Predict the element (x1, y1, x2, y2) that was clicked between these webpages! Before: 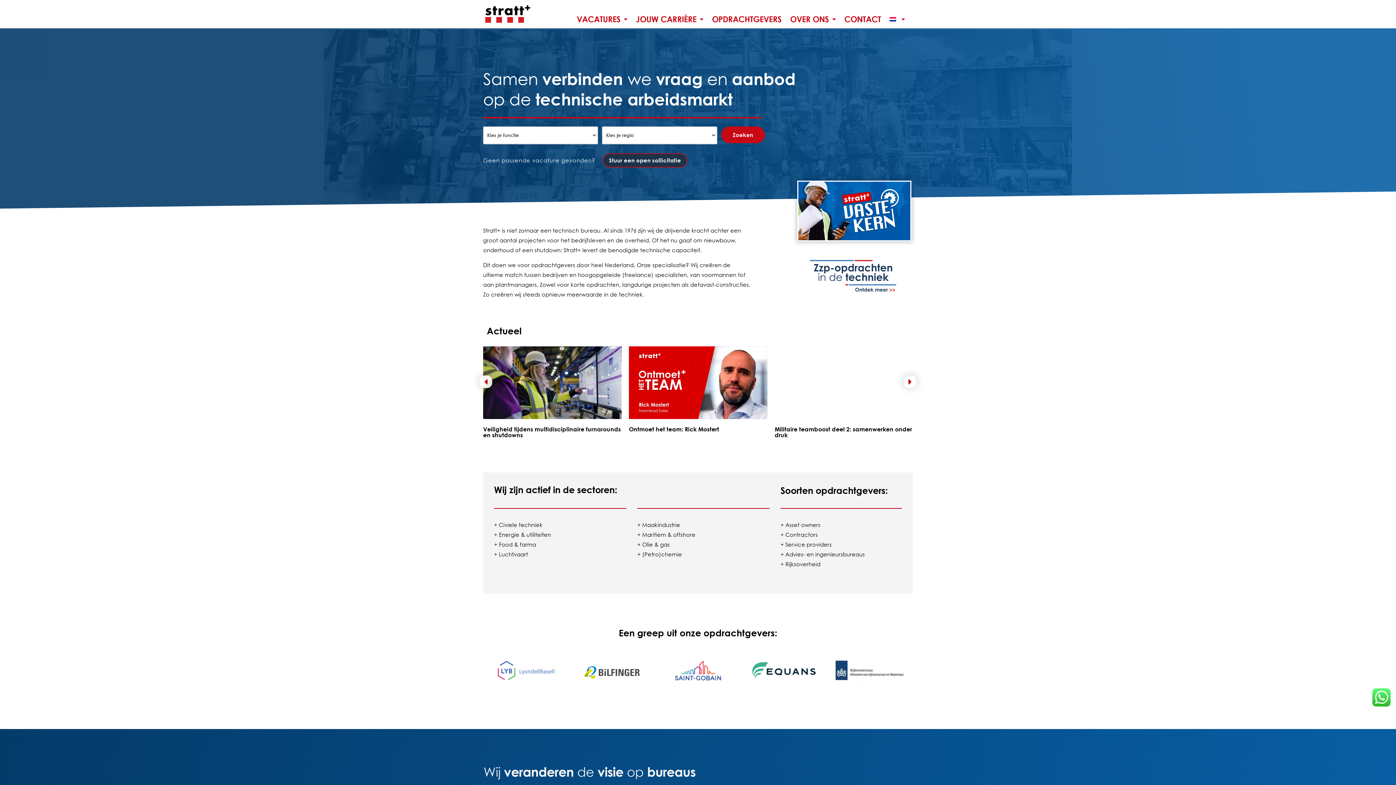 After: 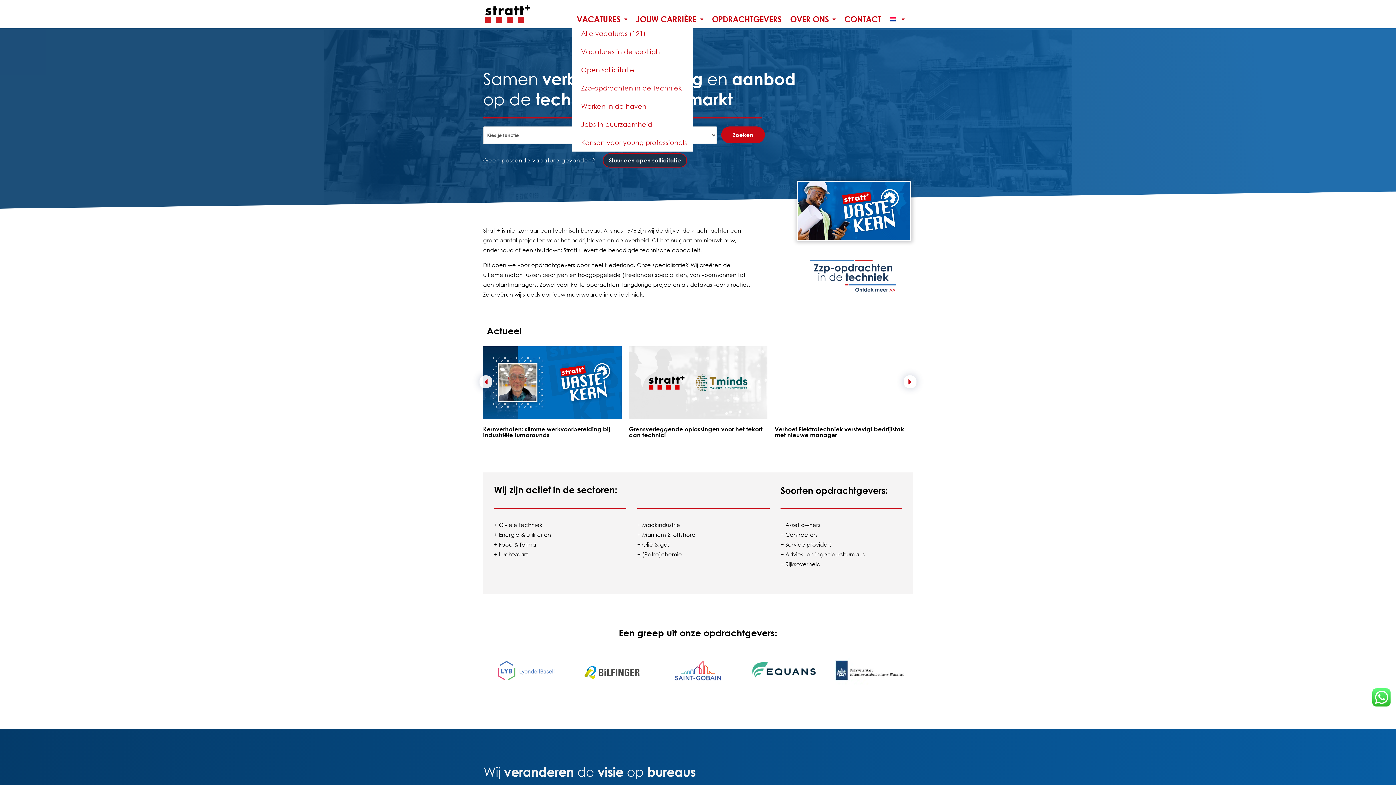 Action: label: VACATURES bbox: (572, 15, 631, 22)